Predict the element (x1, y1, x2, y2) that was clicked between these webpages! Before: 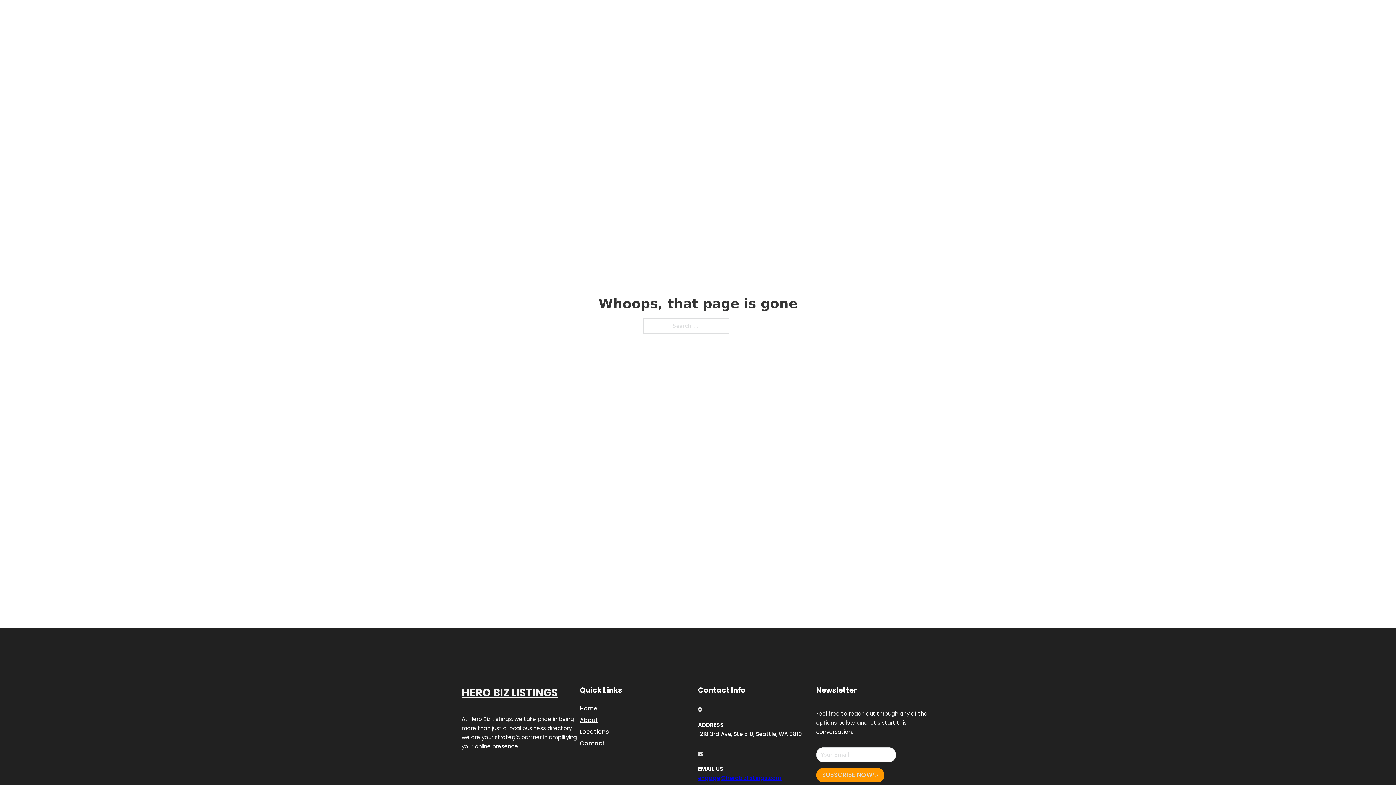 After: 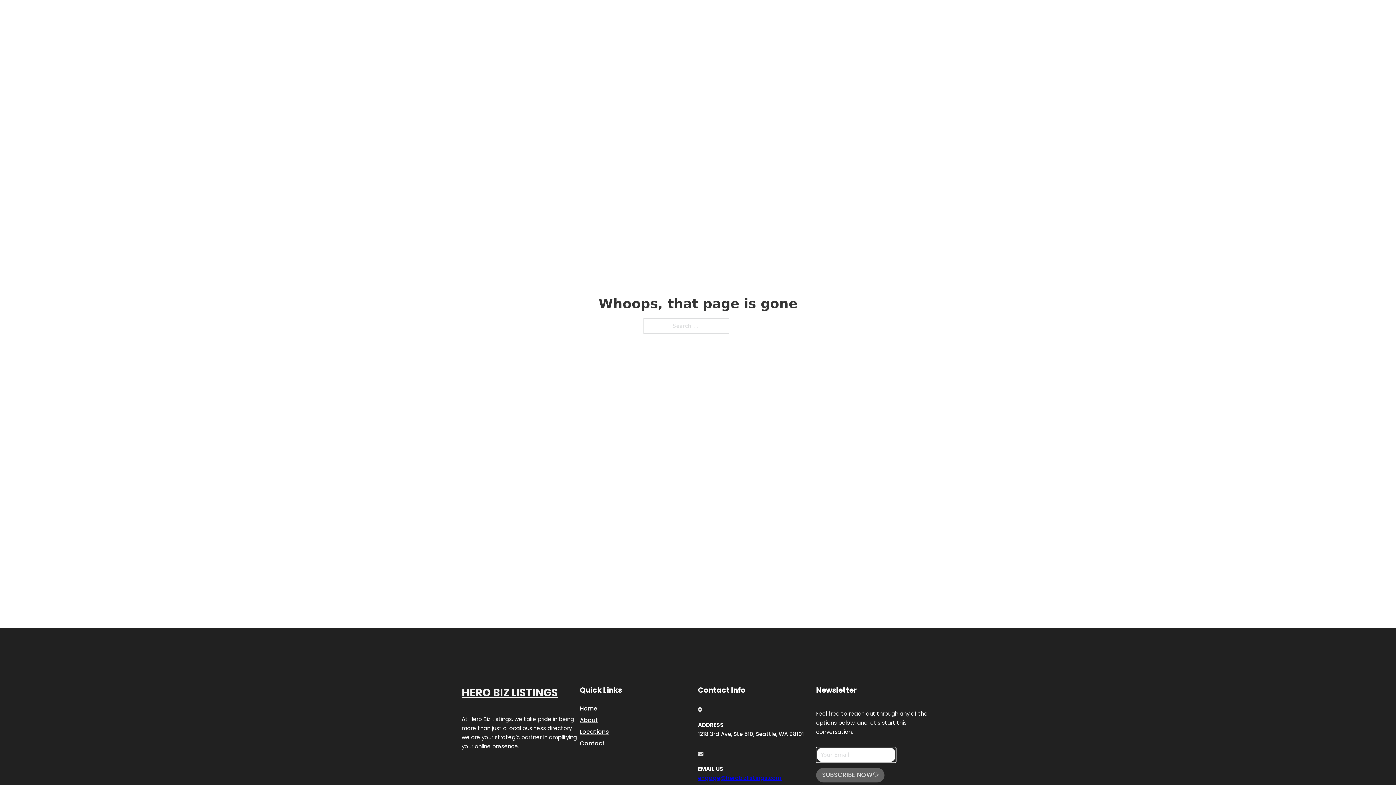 Action: bbox: (816, 768, 884, 782) label: SUBSCRIBE NOW